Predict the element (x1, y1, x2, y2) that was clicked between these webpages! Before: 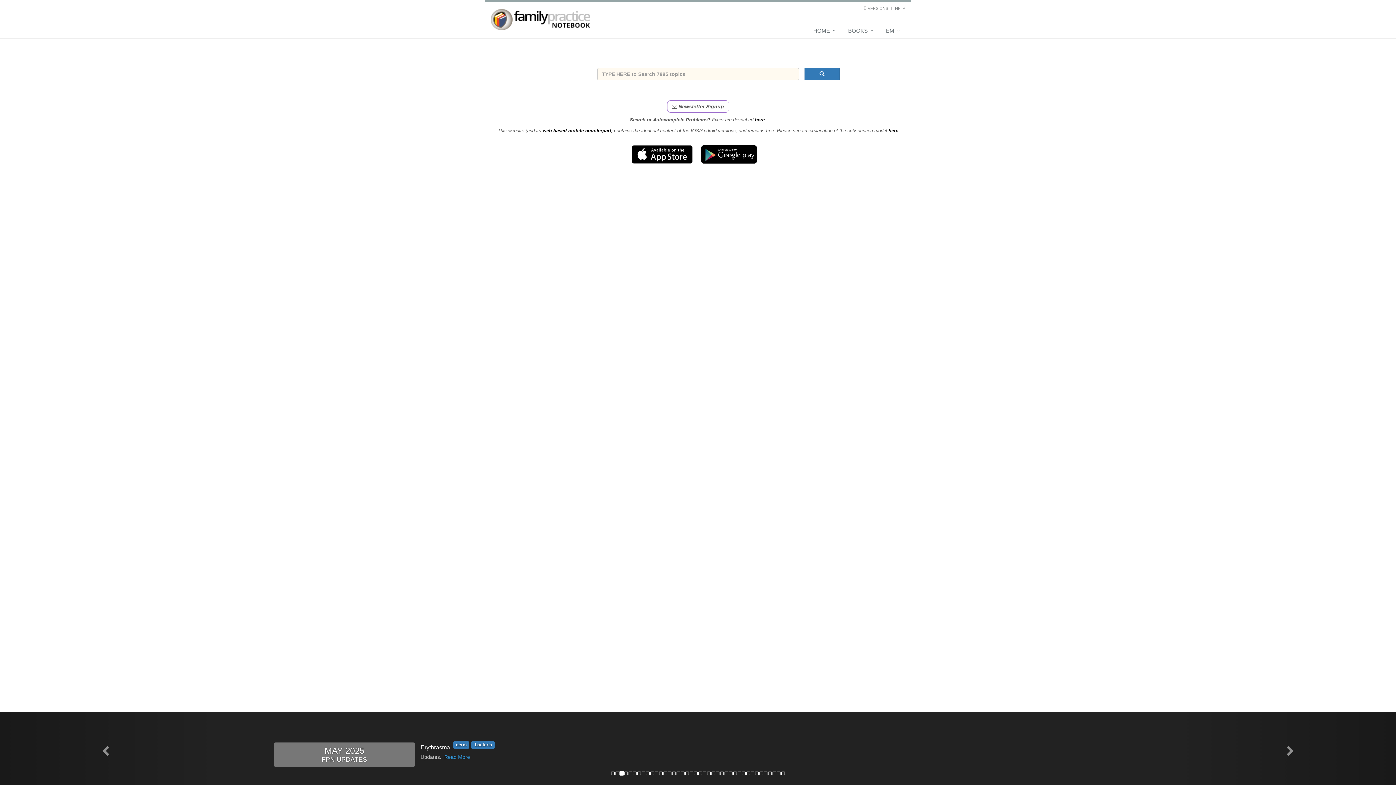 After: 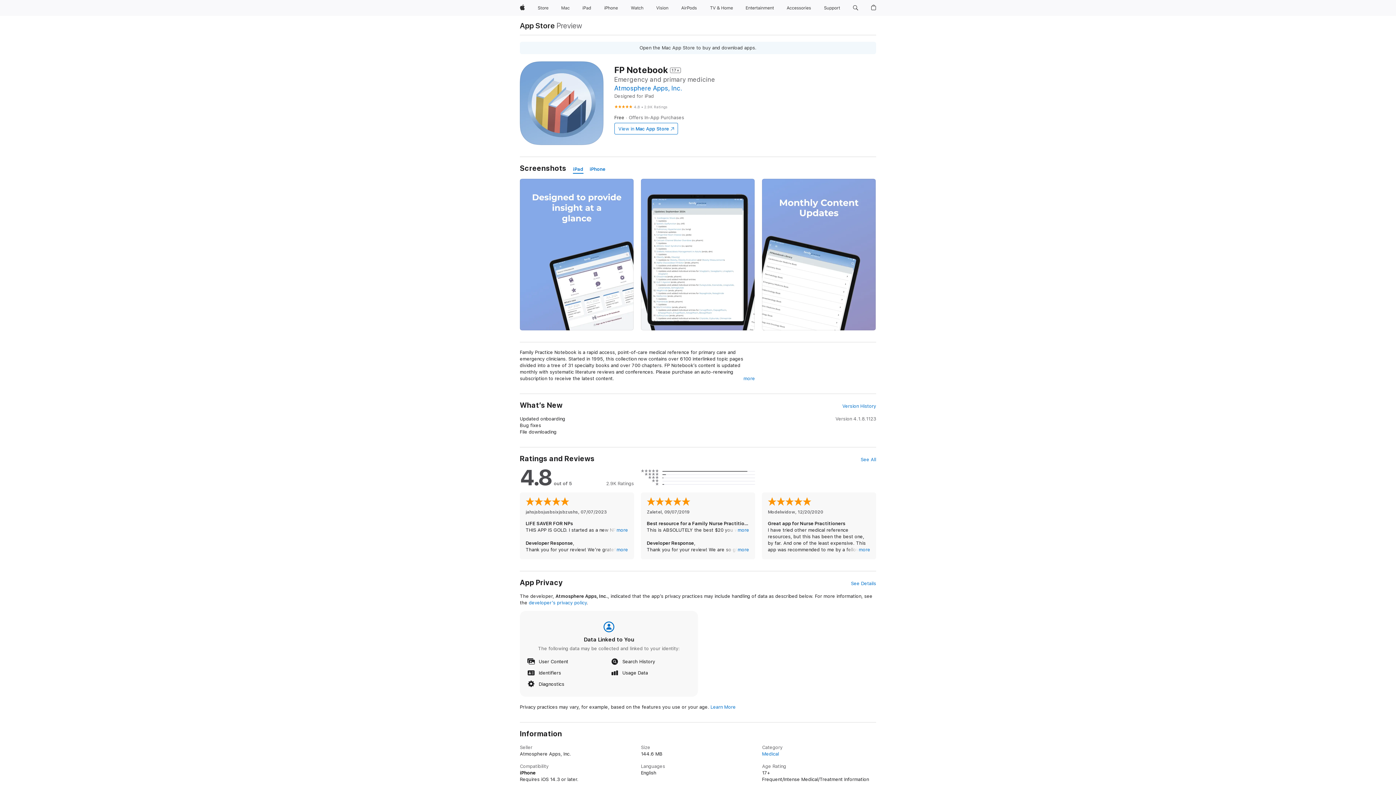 Action: bbox: (631, 151, 692, 156)